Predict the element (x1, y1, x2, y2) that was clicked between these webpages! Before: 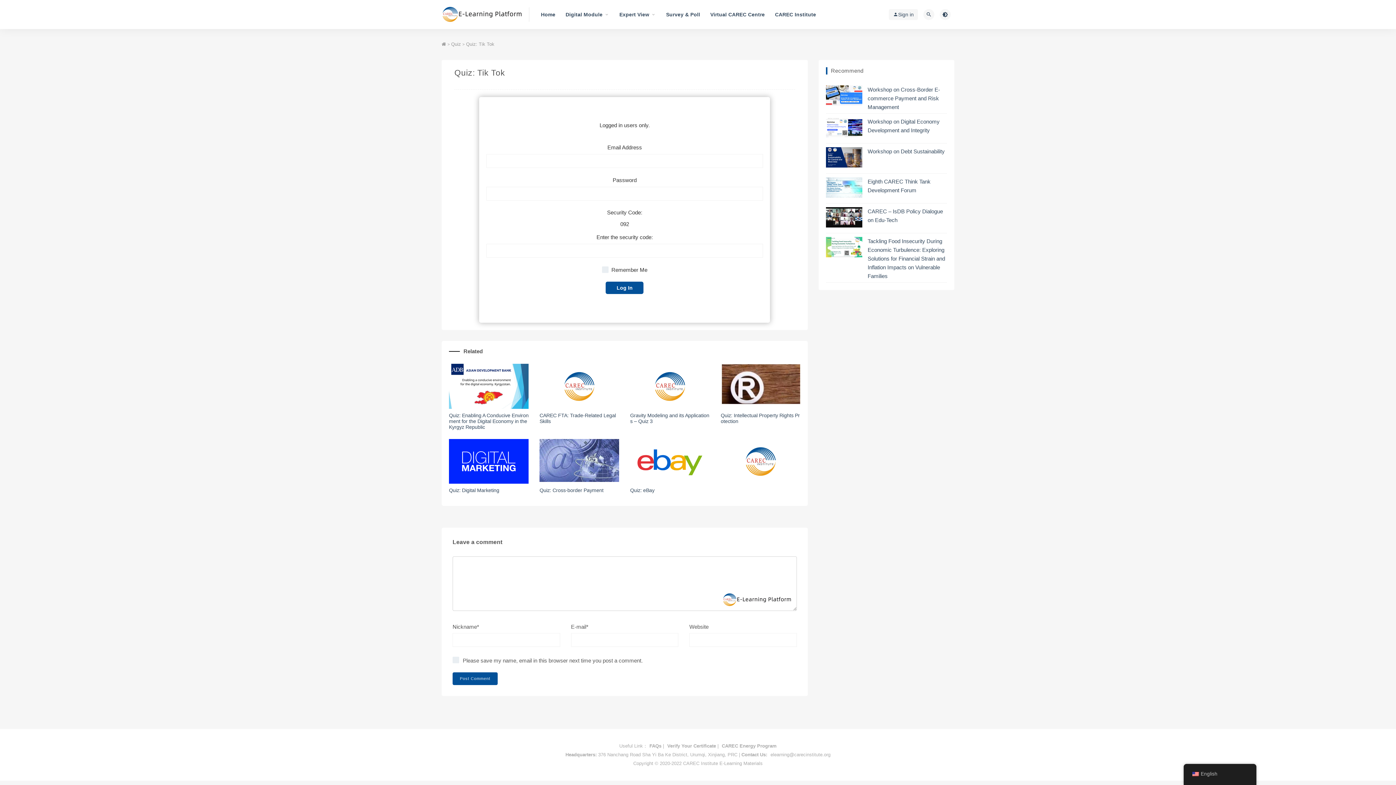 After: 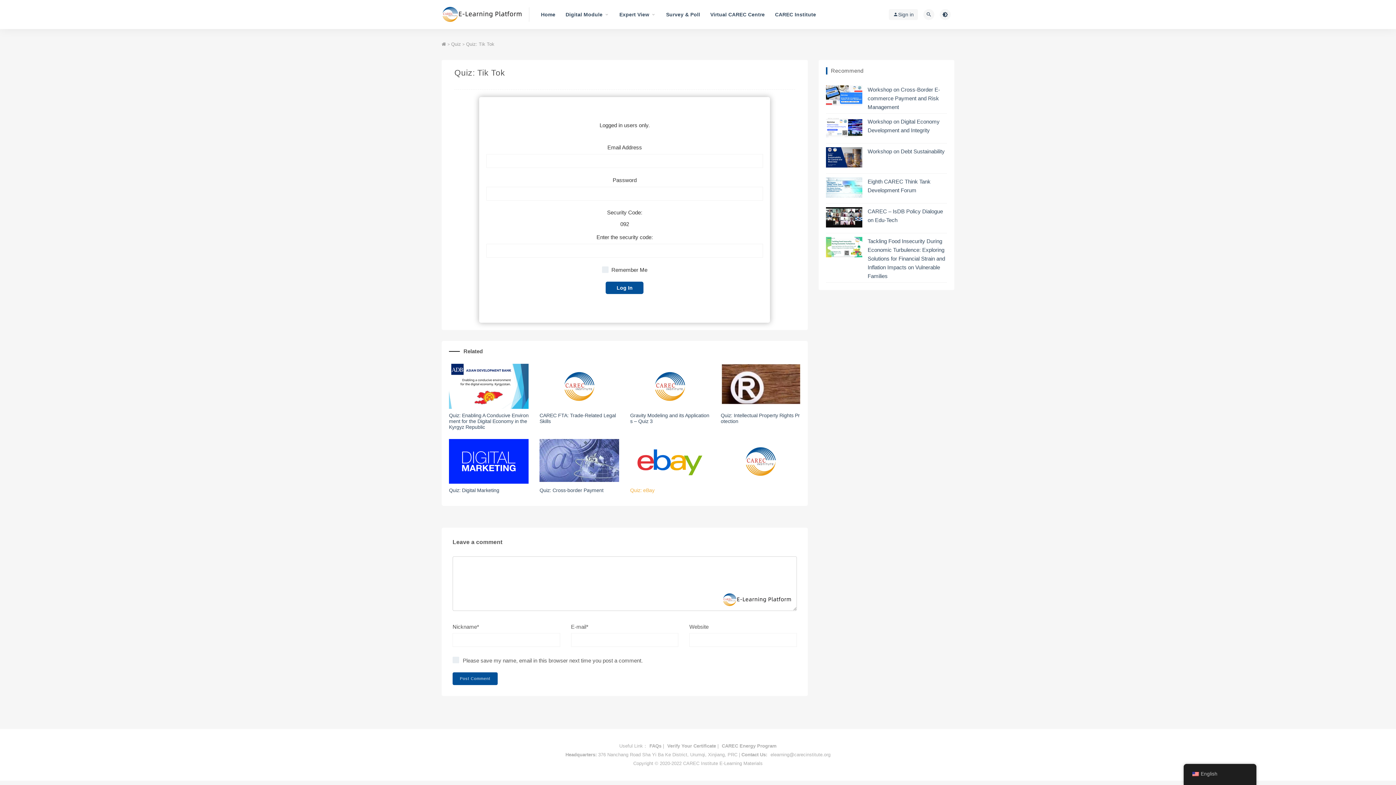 Action: bbox: (630, 487, 654, 493) label: Quiz: eBay